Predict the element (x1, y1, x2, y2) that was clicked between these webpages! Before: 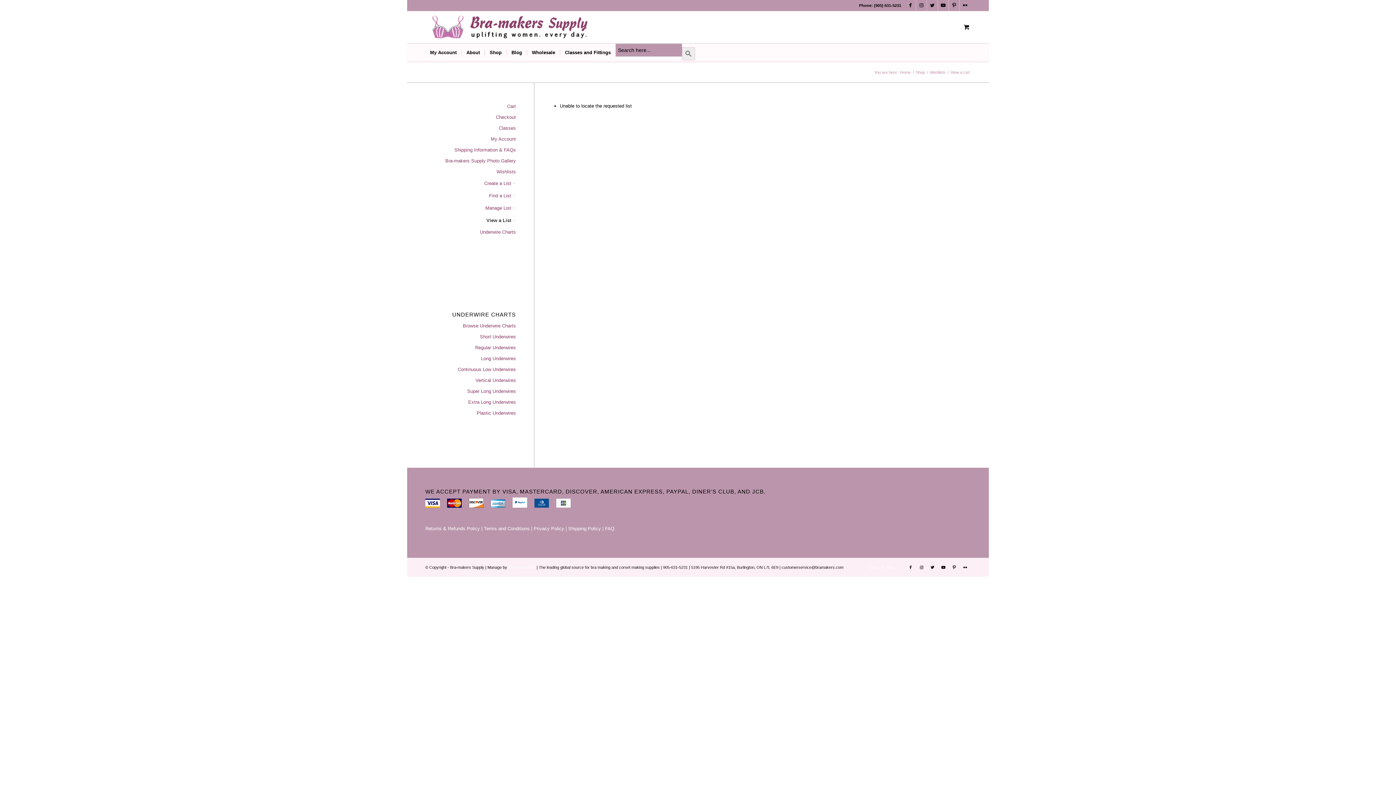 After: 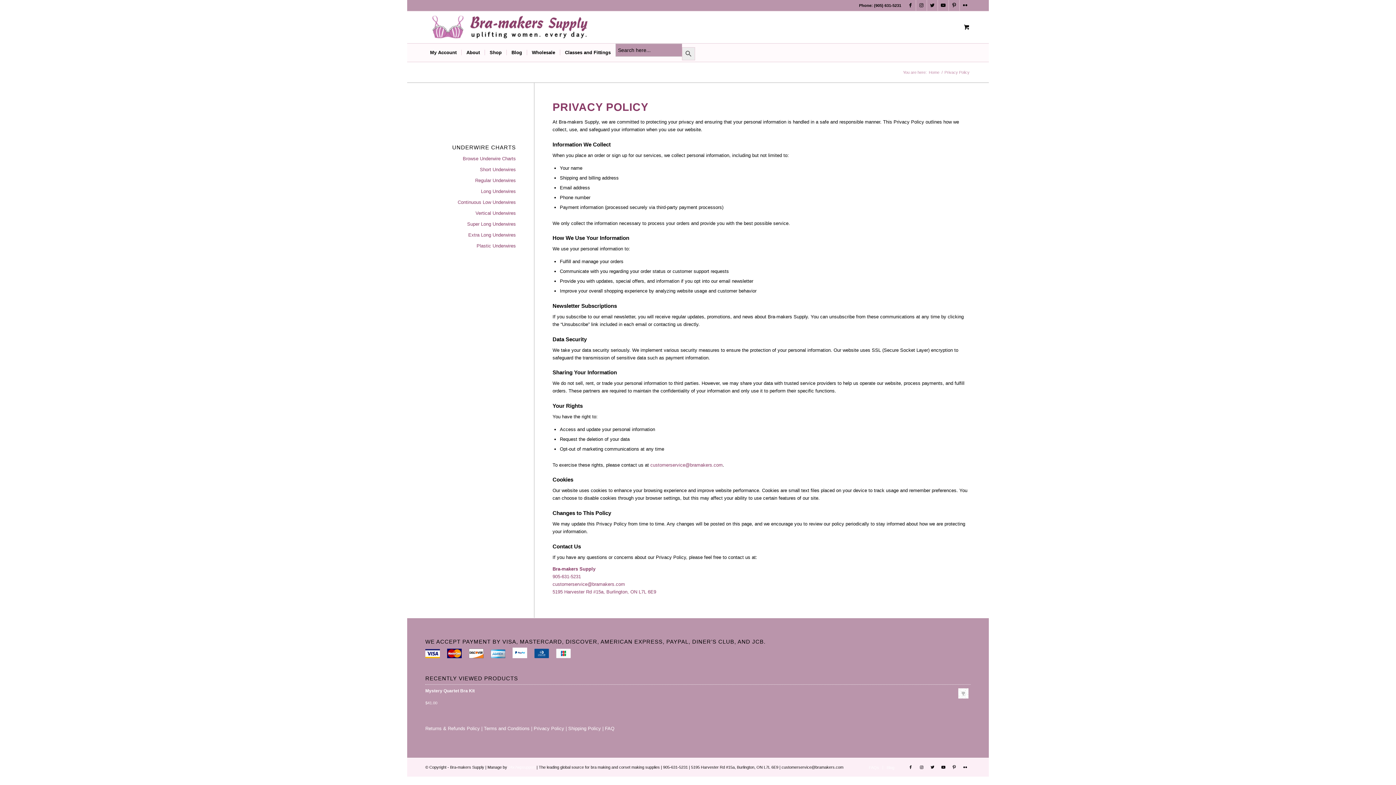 Action: bbox: (533, 526, 564, 531) label: Privacy Policy